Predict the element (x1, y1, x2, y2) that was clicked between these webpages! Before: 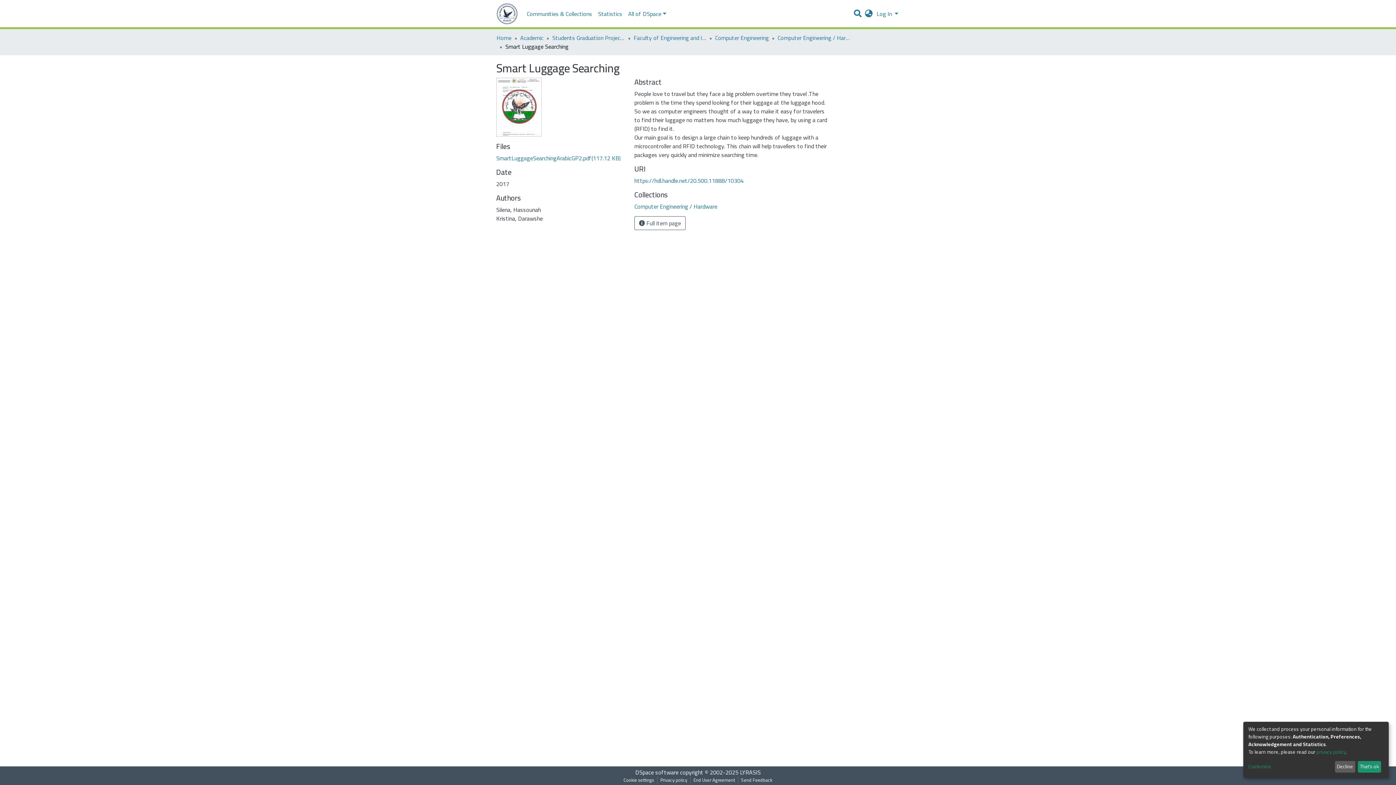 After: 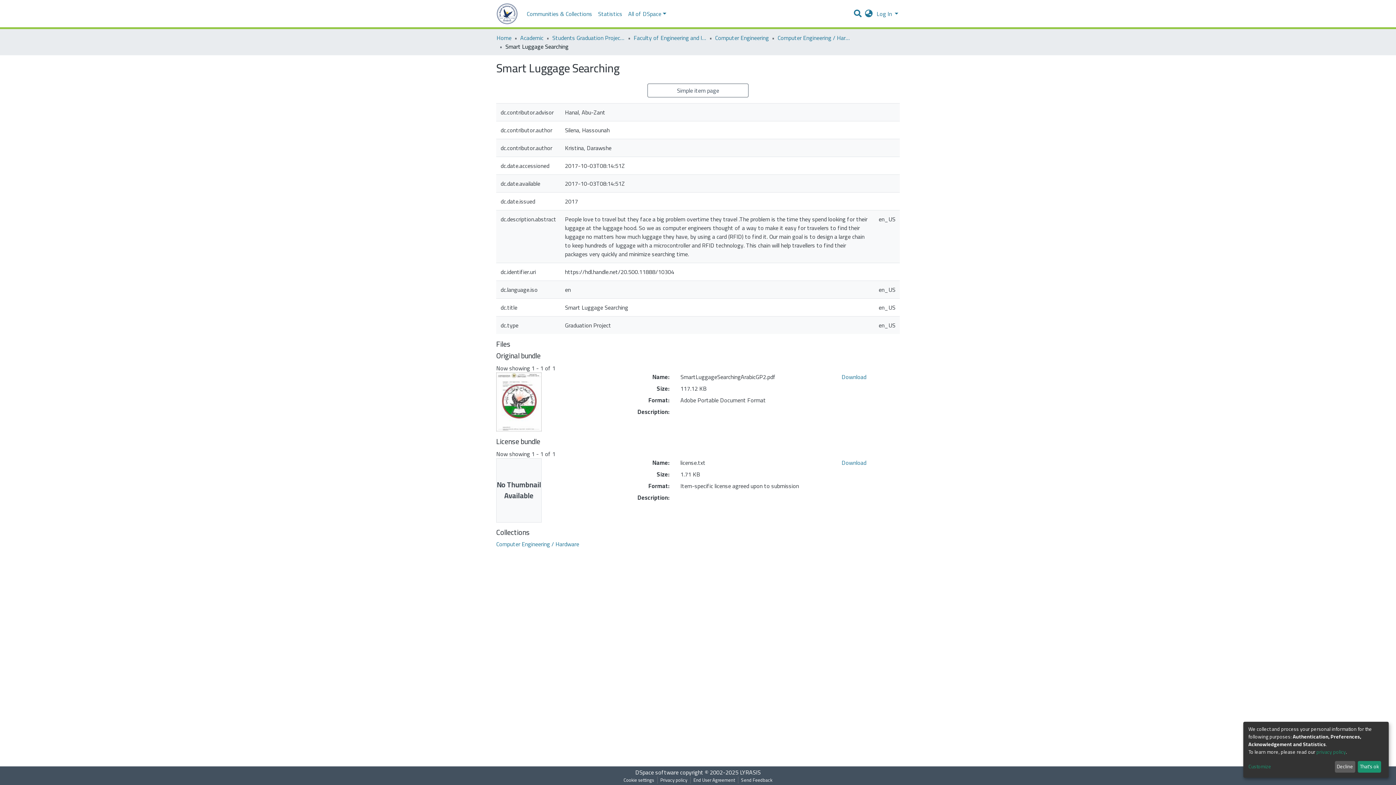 Action: bbox: (634, 216, 685, 230) label:  Full item page